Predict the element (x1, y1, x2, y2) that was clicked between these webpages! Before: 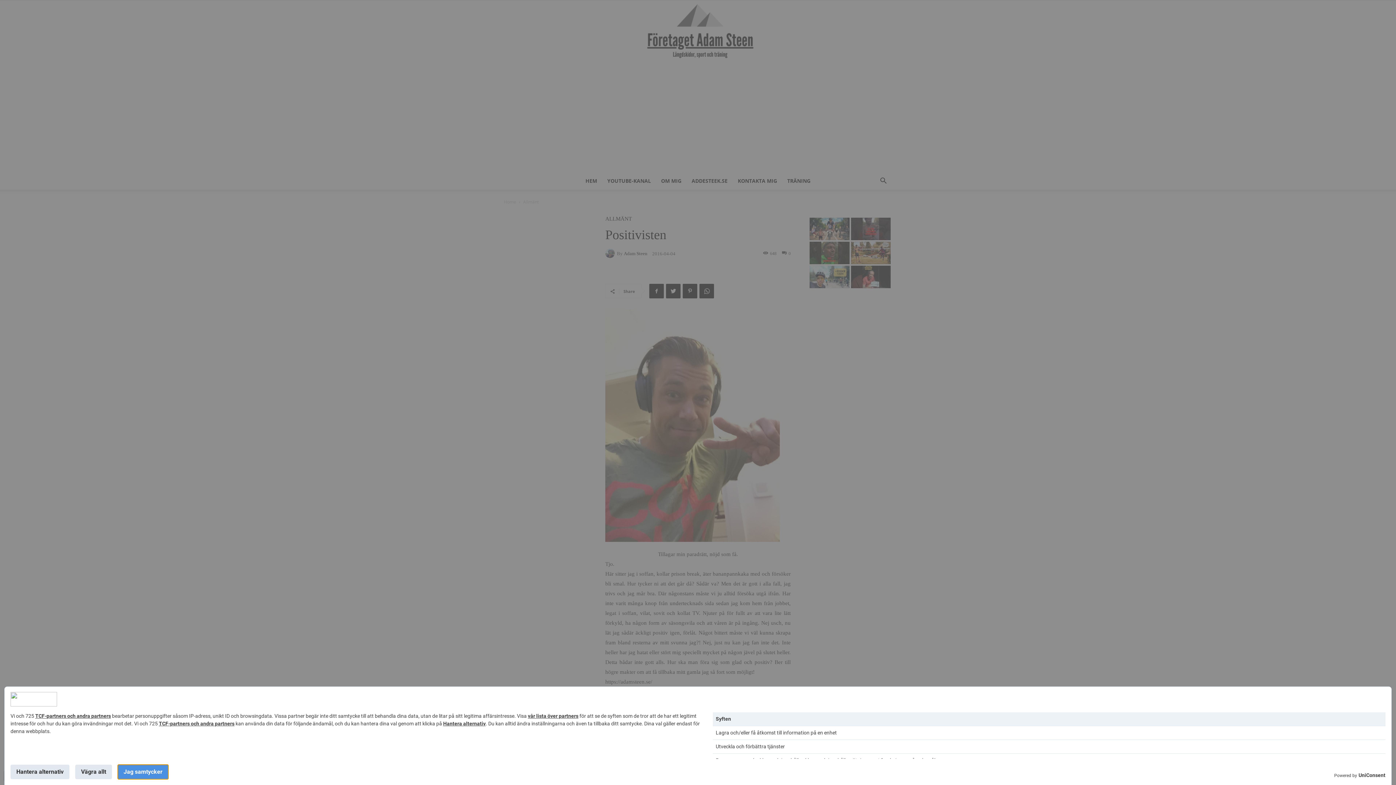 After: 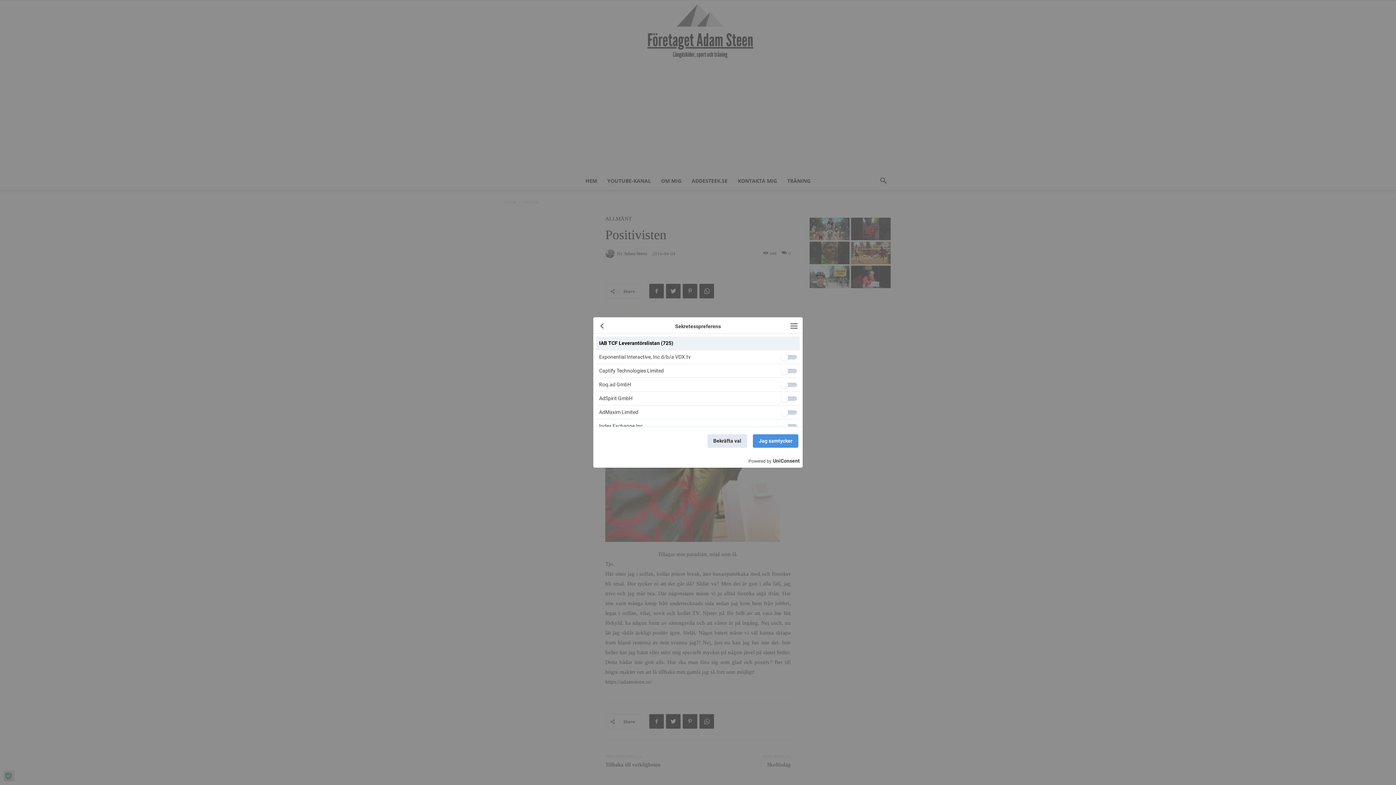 Action: bbox: (158, 721, 234, 726) label: TCF-partners och andra partners